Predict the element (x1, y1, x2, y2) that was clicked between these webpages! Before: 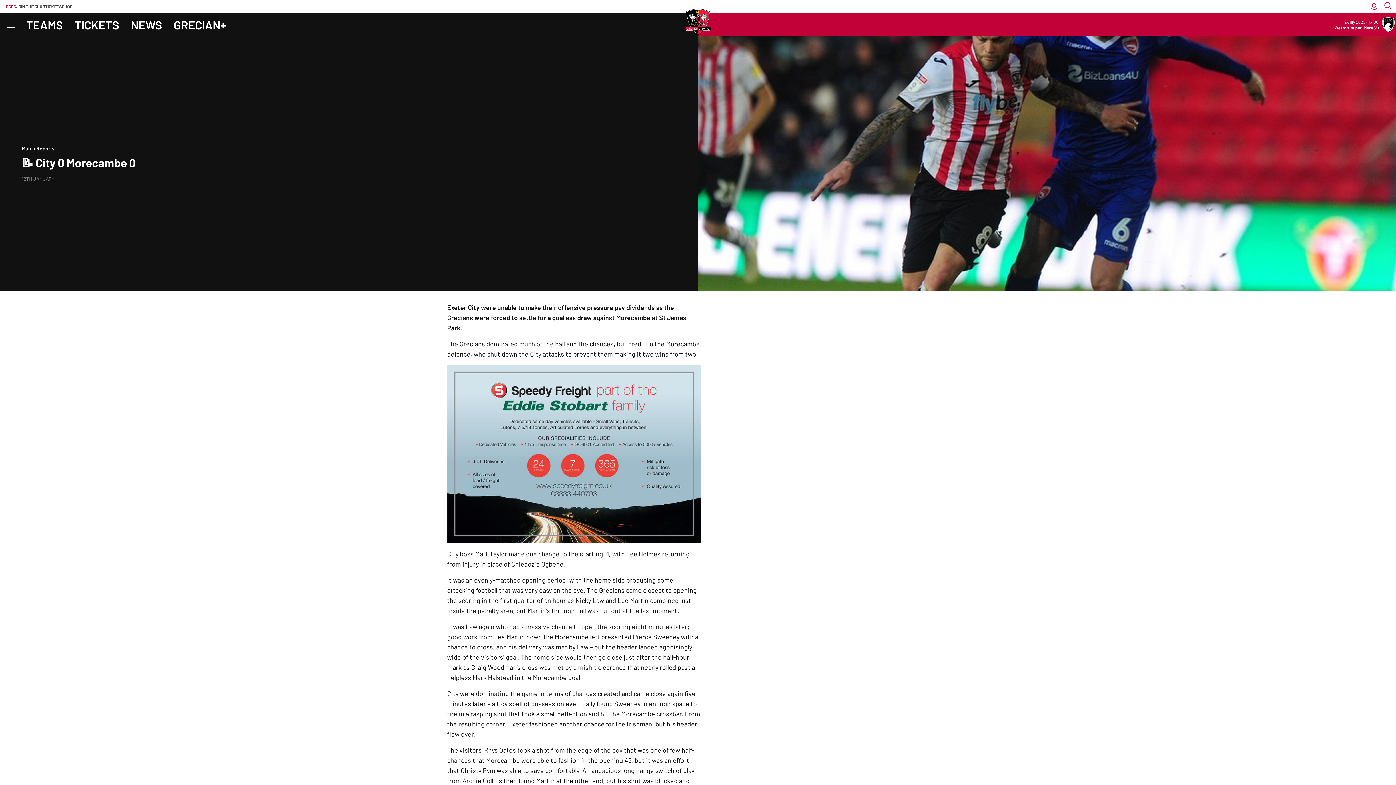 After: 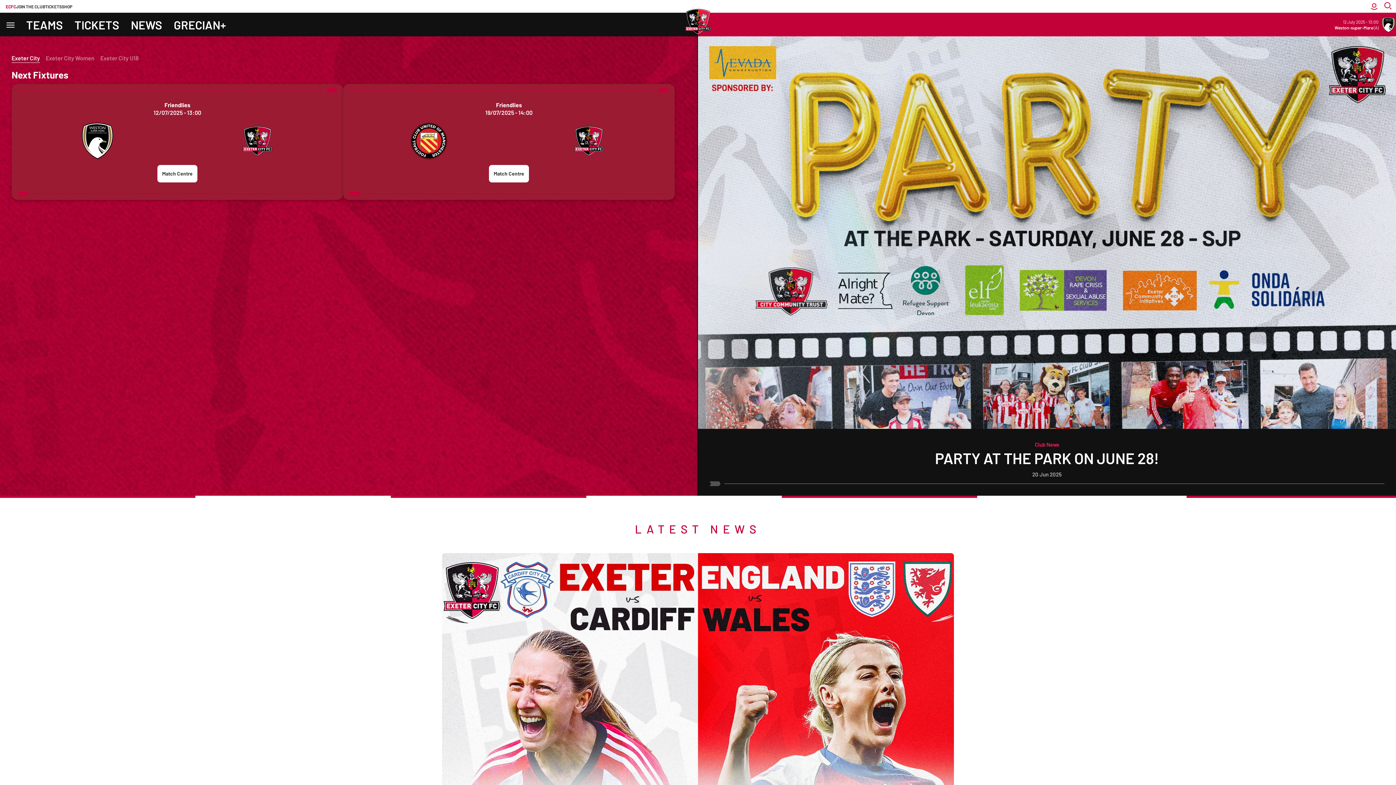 Action: label: Back to homepage bbox: (680, 3, 716, 40)